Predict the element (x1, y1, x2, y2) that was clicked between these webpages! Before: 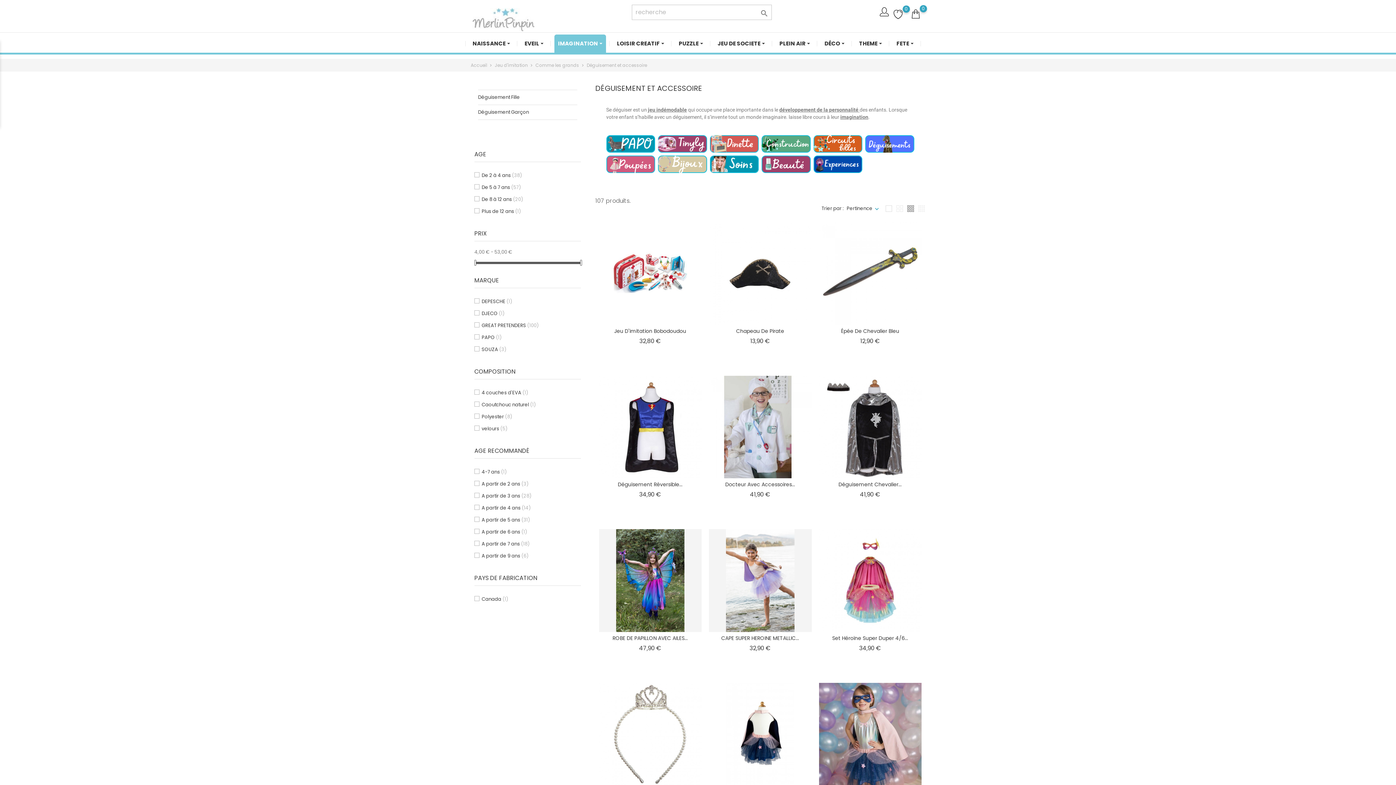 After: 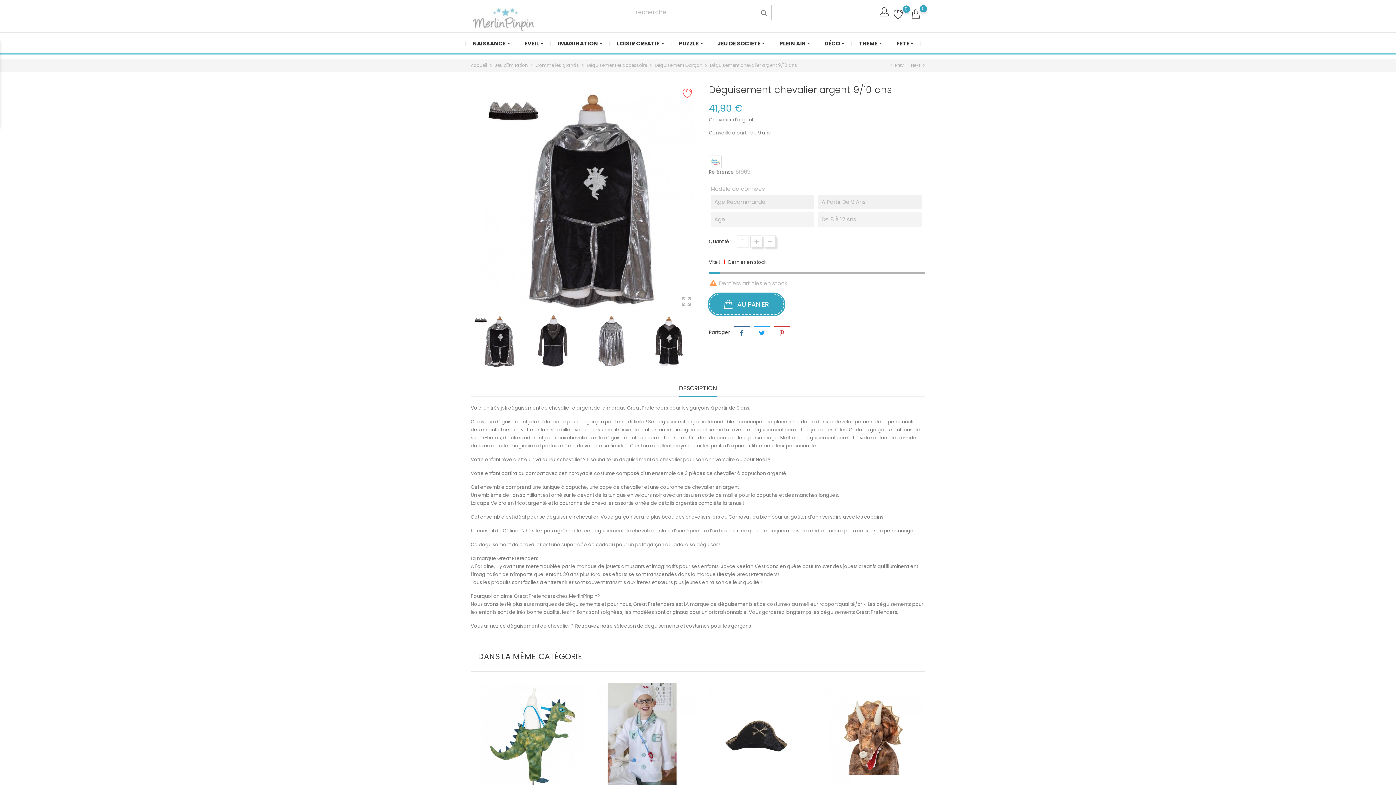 Action: bbox: (838, 481, 901, 488) label: Déguisement Chevalier...